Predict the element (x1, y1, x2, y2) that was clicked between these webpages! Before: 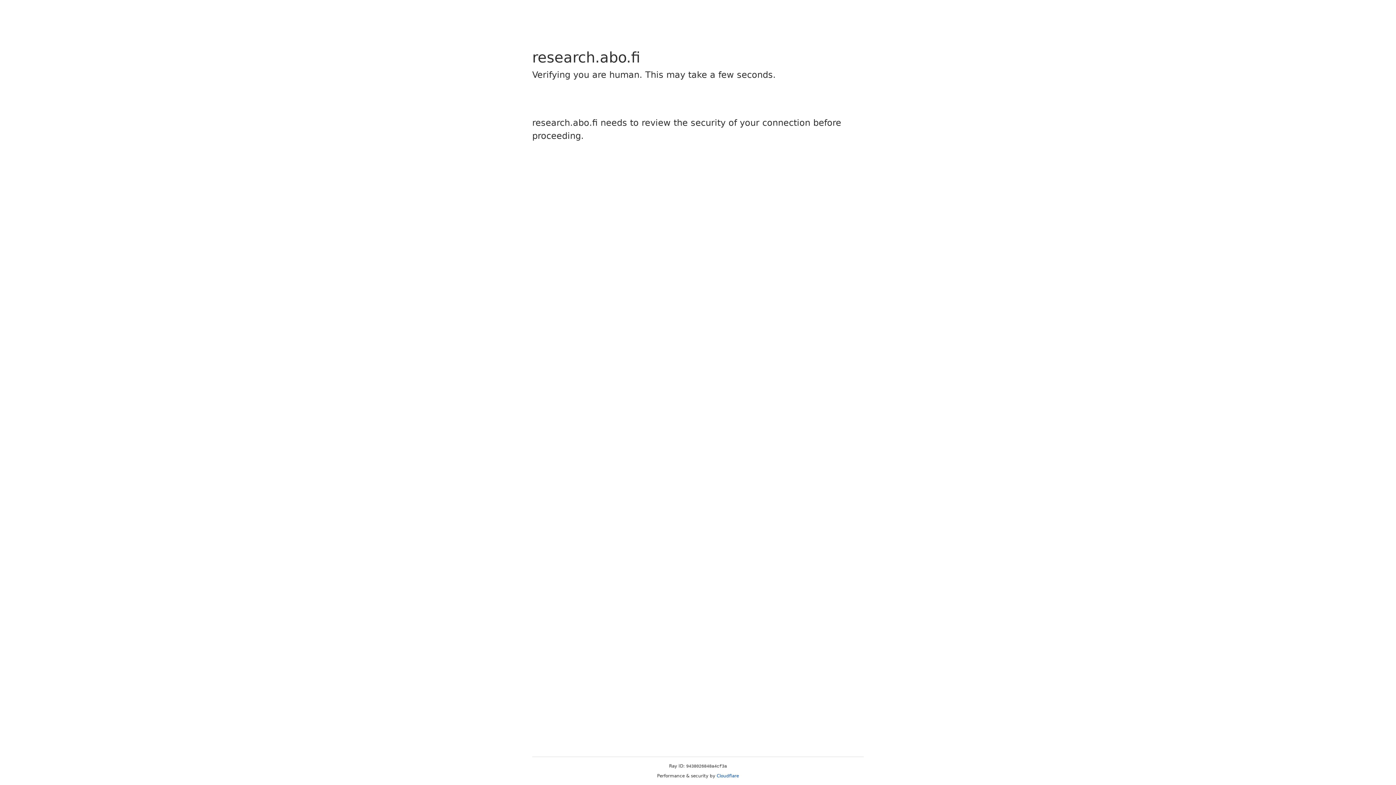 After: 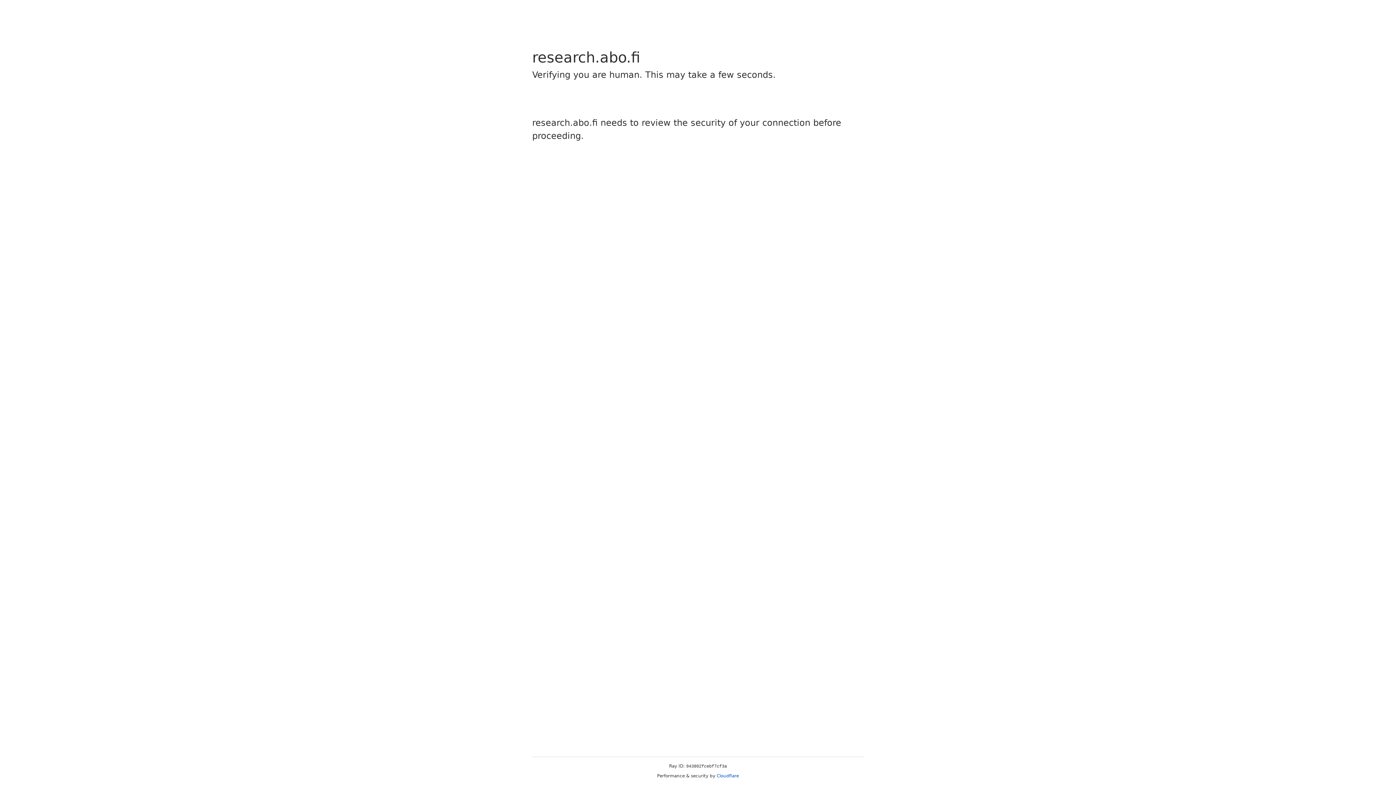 Action: label: Cloudflare bbox: (716, 773, 739, 778)